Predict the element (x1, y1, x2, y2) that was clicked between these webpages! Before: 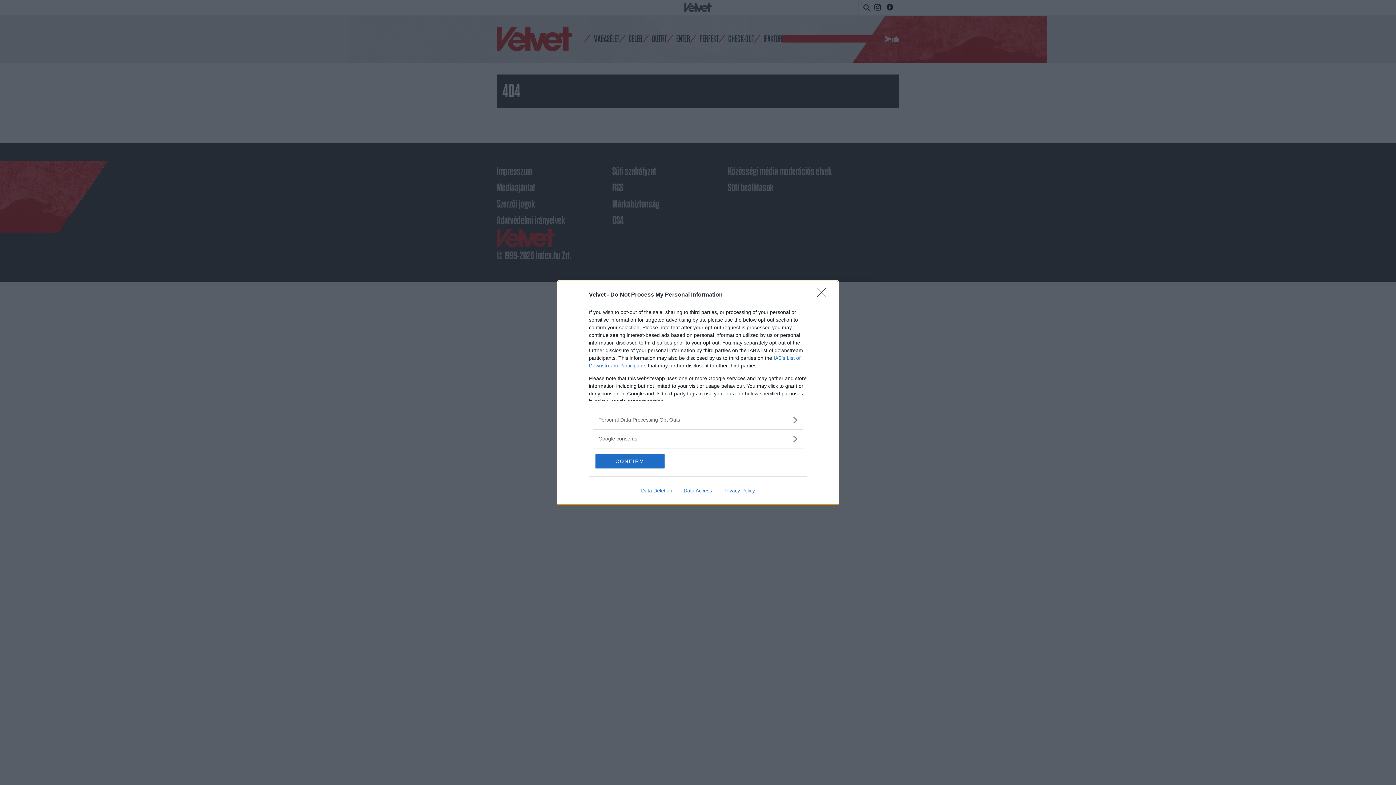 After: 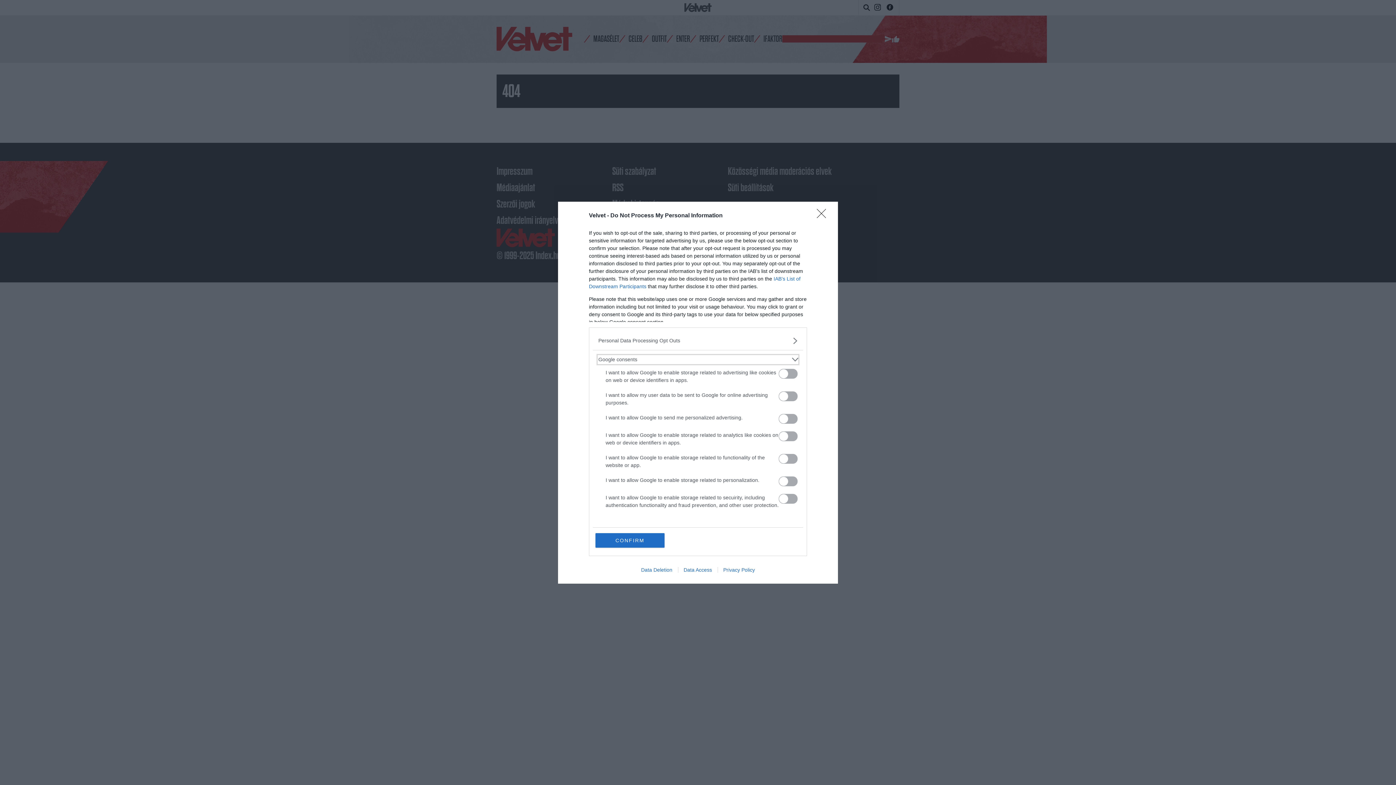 Action: label: Google consents bbox: (598, 435, 797, 442)